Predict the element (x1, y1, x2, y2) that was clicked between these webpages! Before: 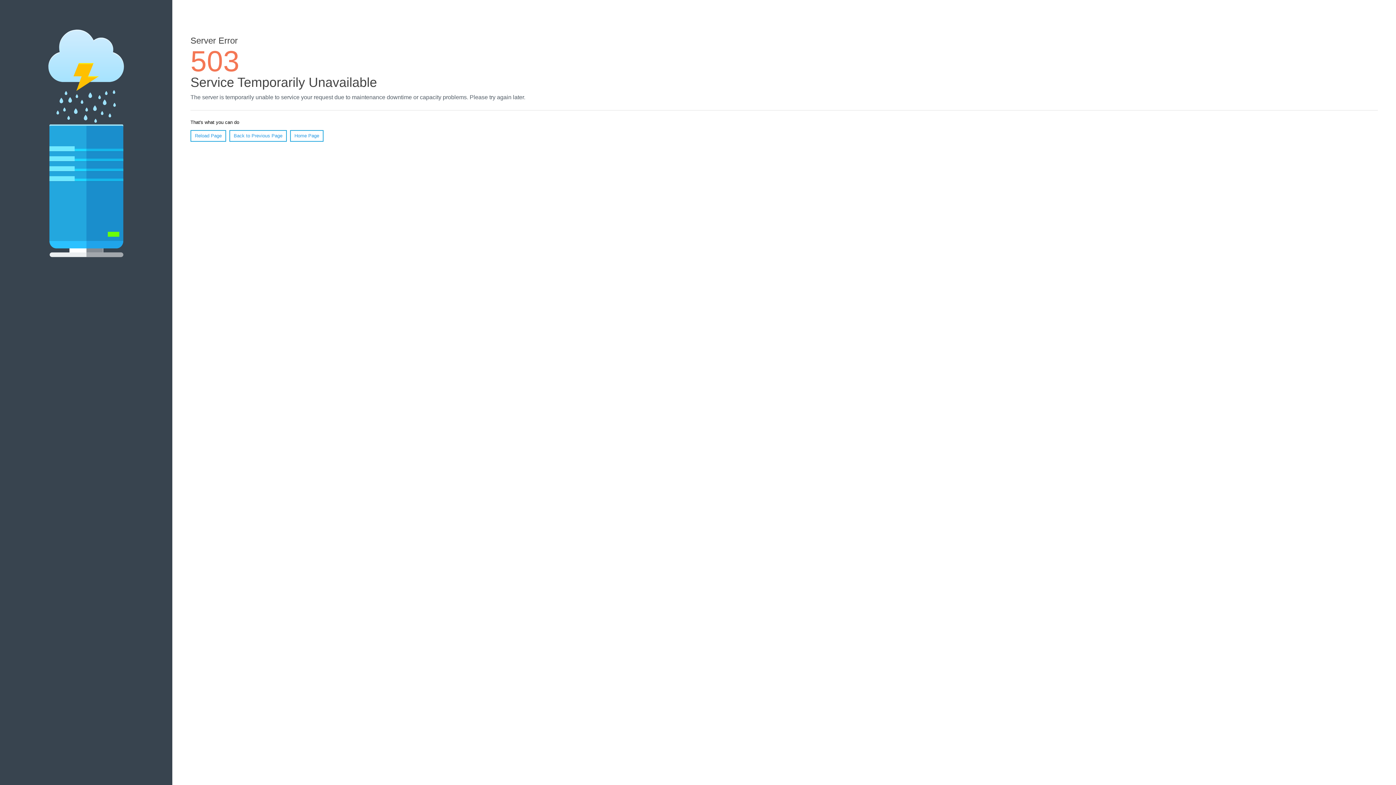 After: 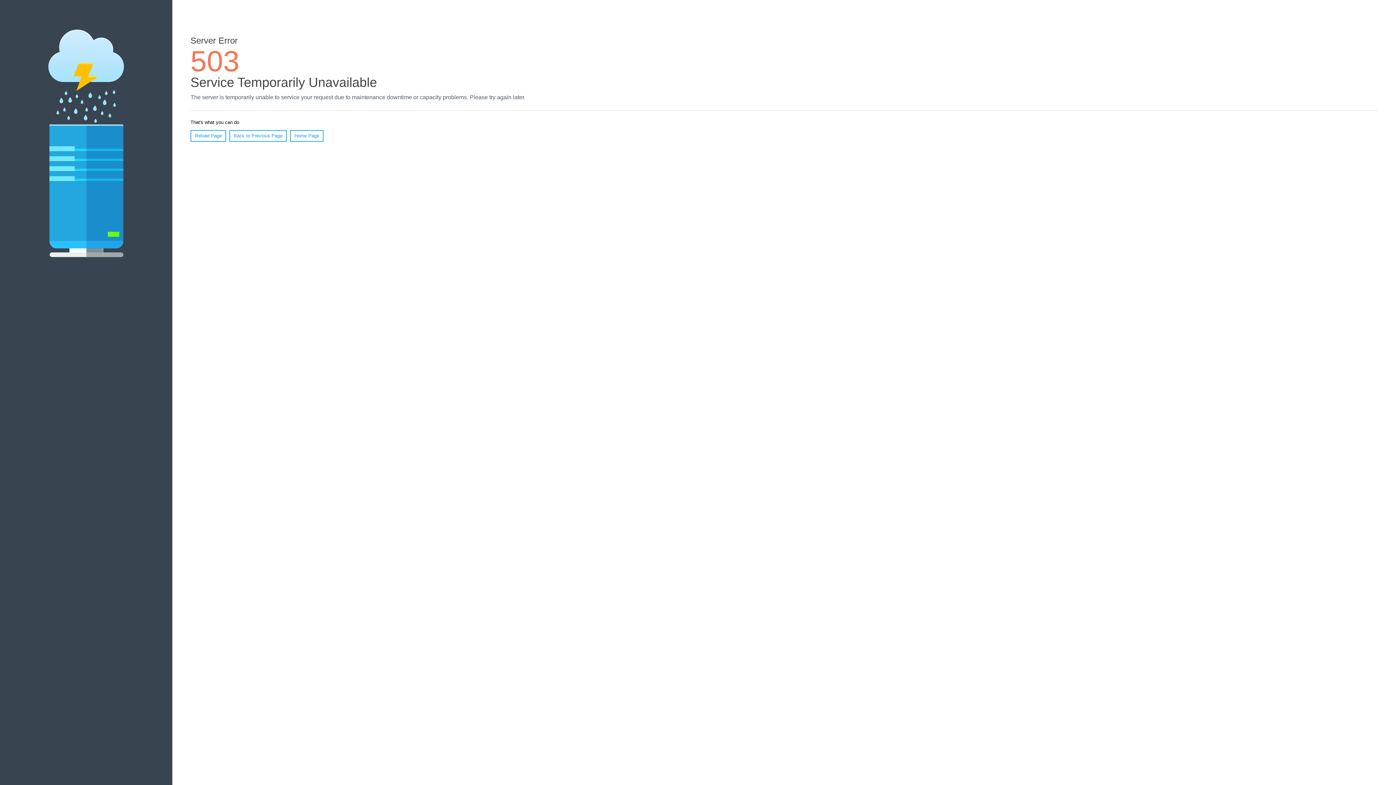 Action: bbox: (190, 130, 226, 141) label: Reload Page